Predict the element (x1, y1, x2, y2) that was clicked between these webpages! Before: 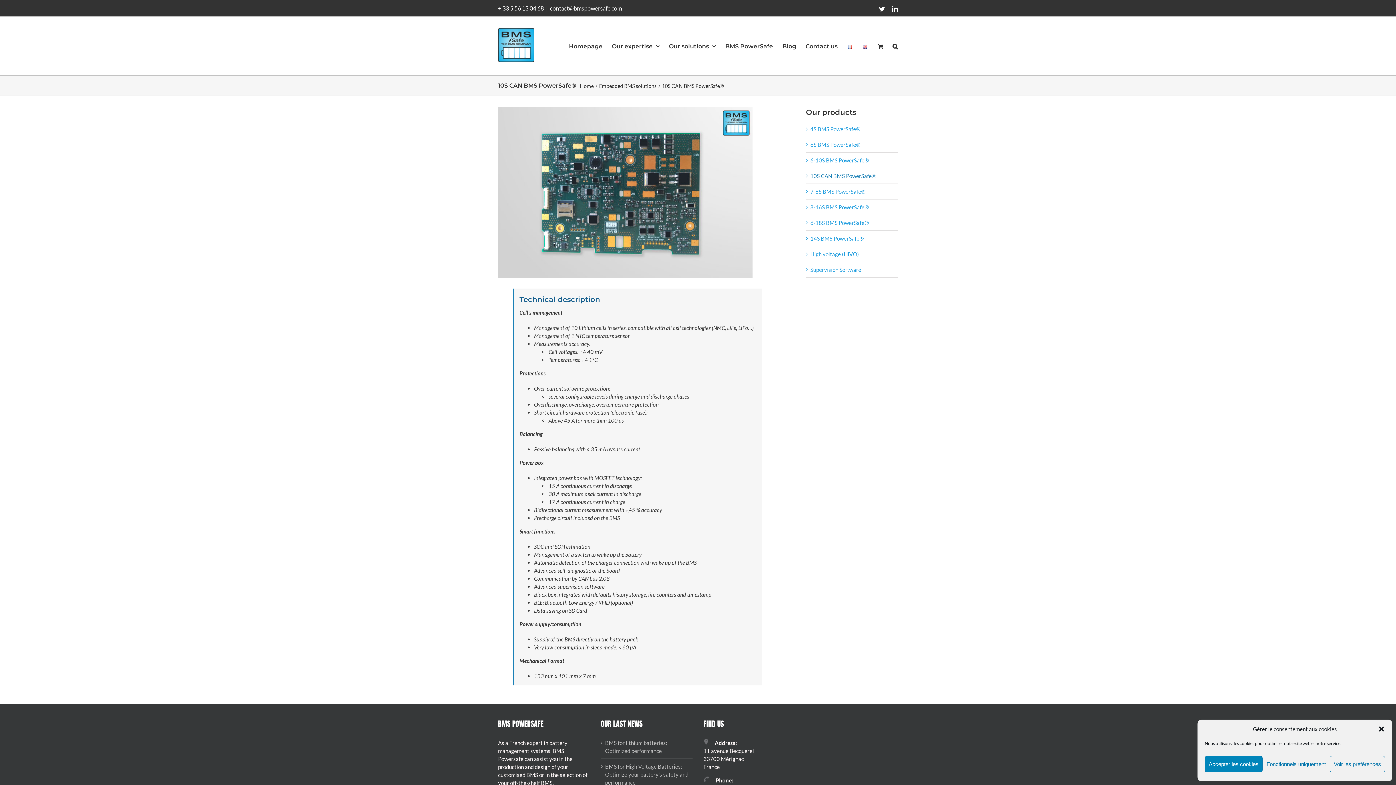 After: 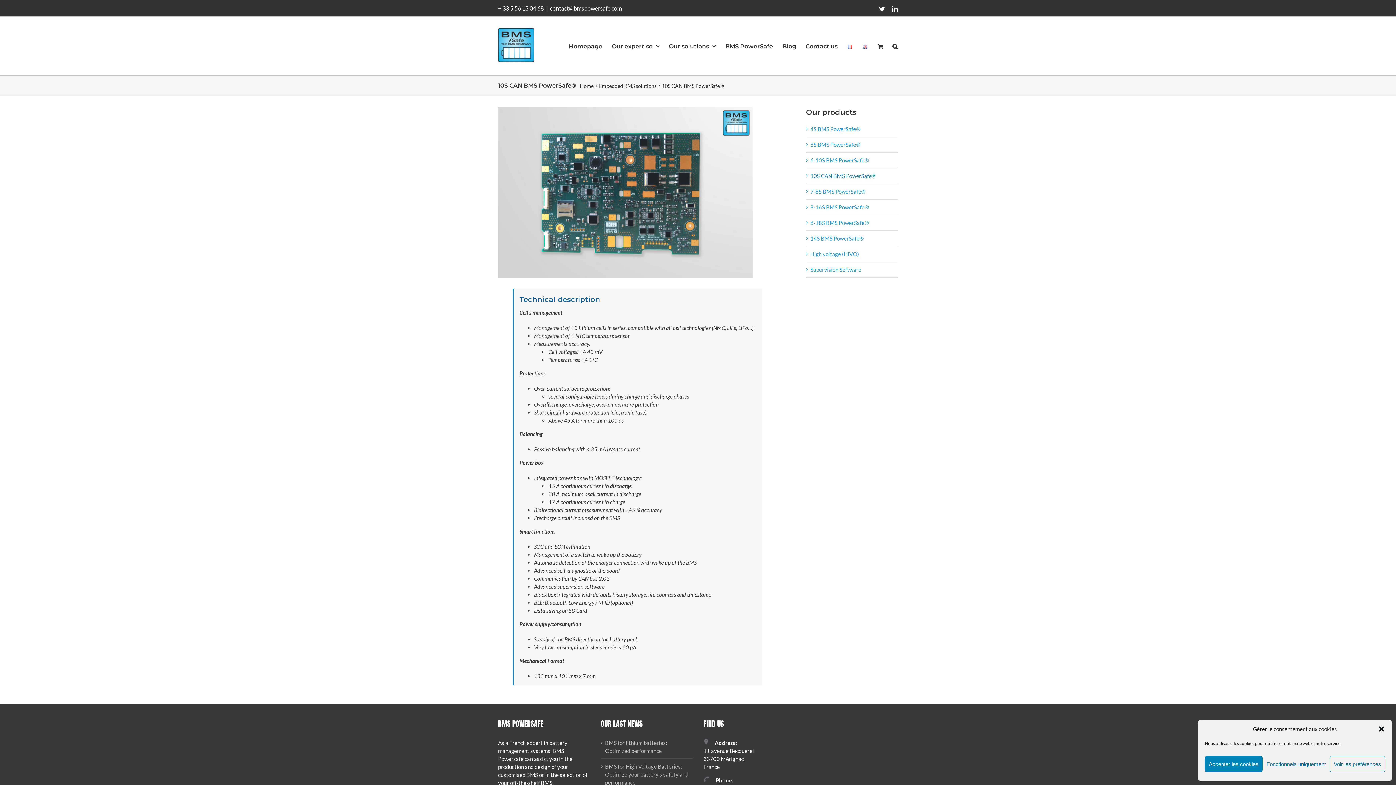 Action: bbox: (810, 172, 876, 179) label: 10S CAN BMS PowerSafe®